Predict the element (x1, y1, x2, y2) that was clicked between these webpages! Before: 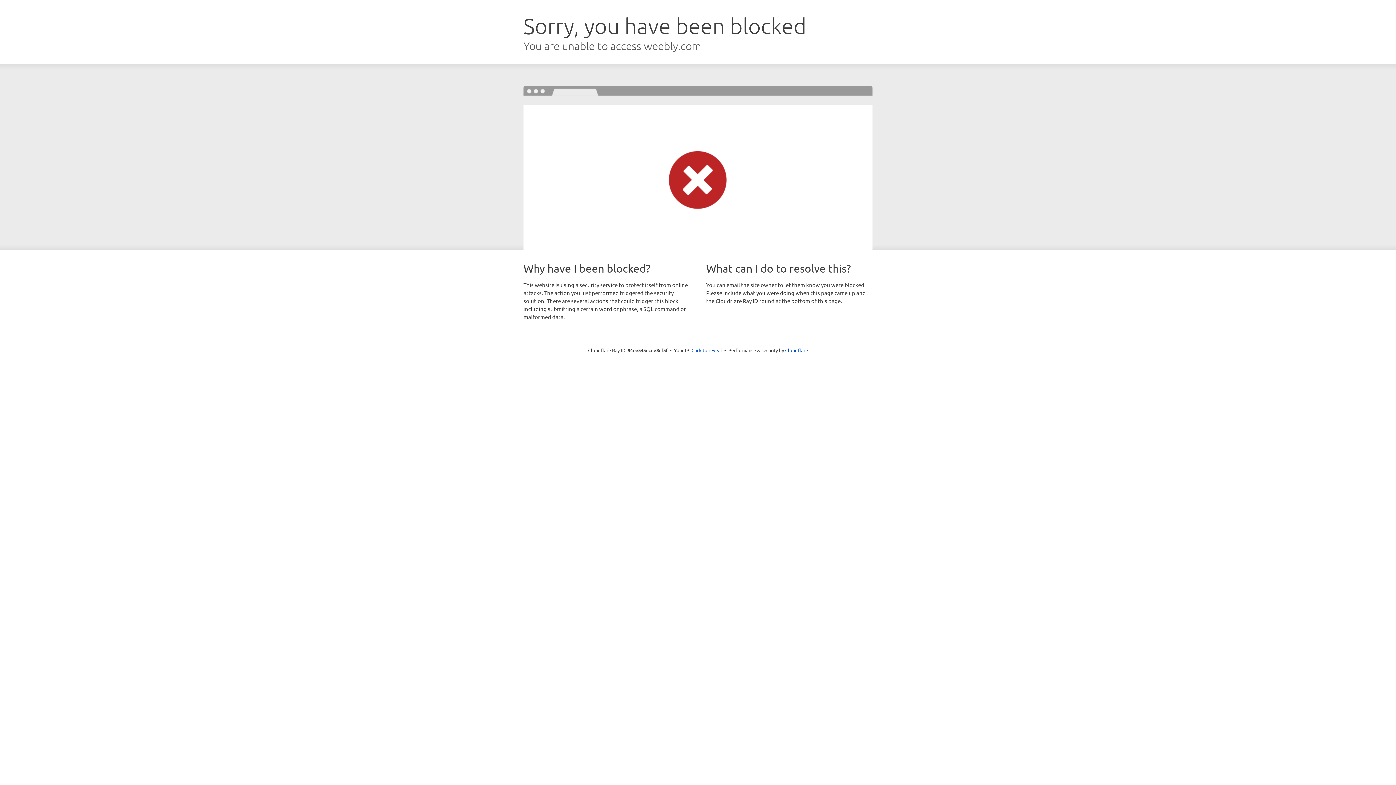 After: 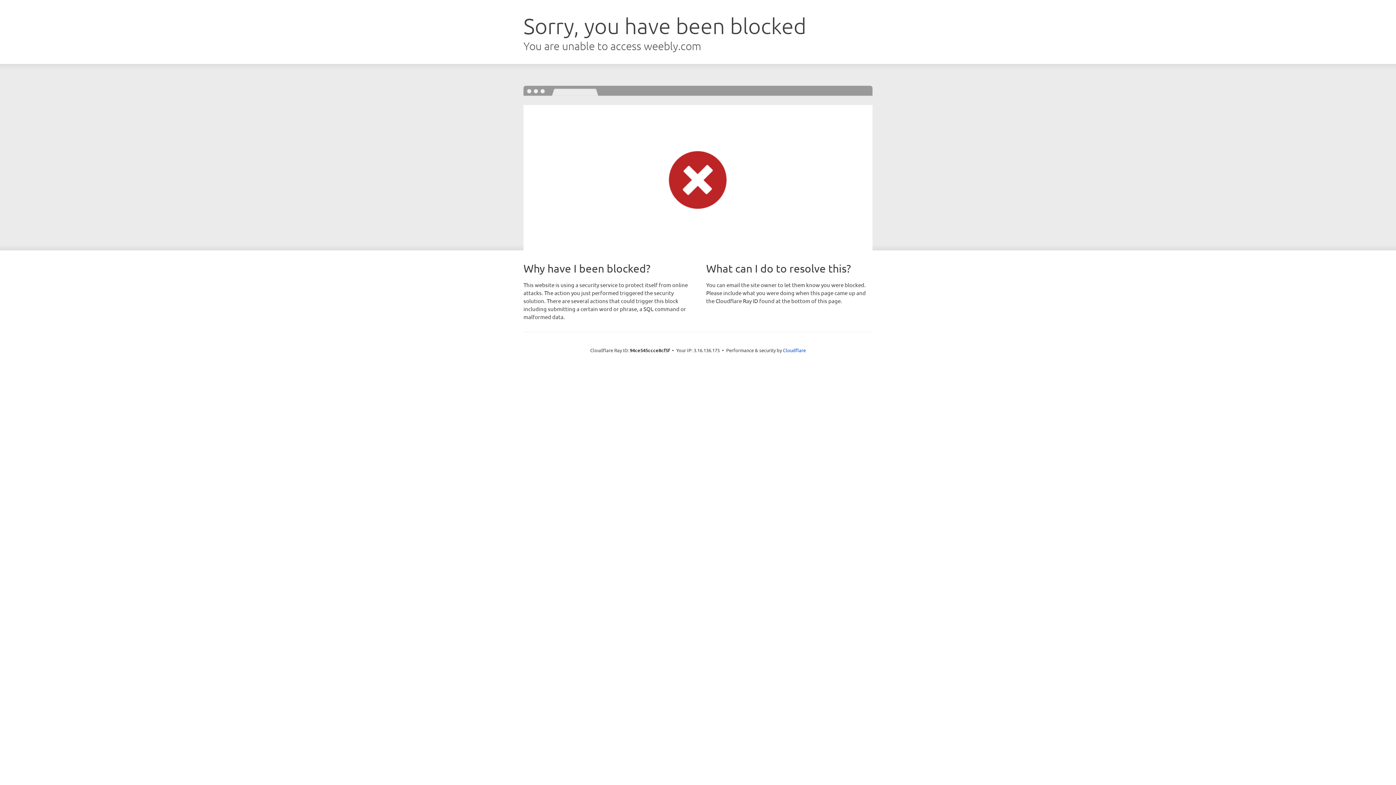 Action: bbox: (691, 346, 722, 353) label: Click to reveal